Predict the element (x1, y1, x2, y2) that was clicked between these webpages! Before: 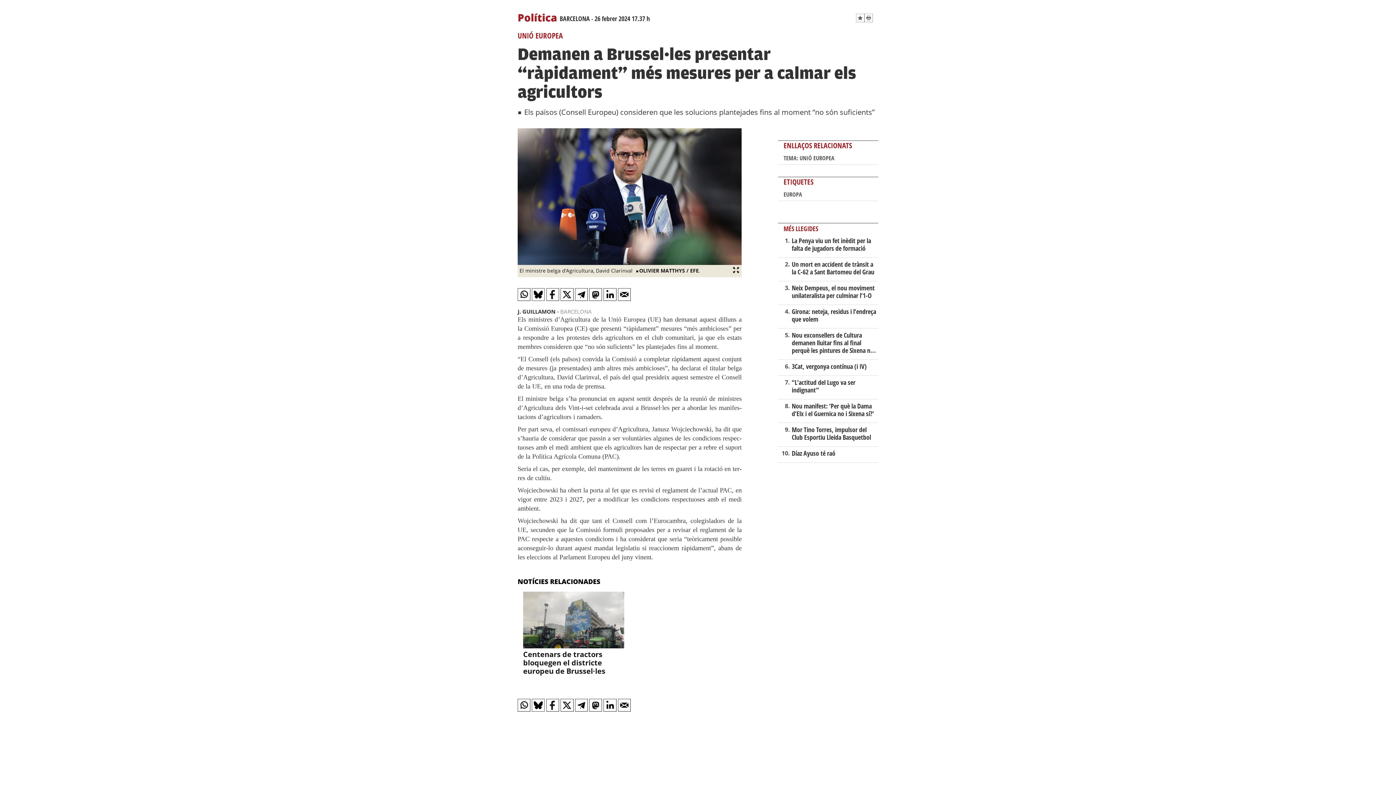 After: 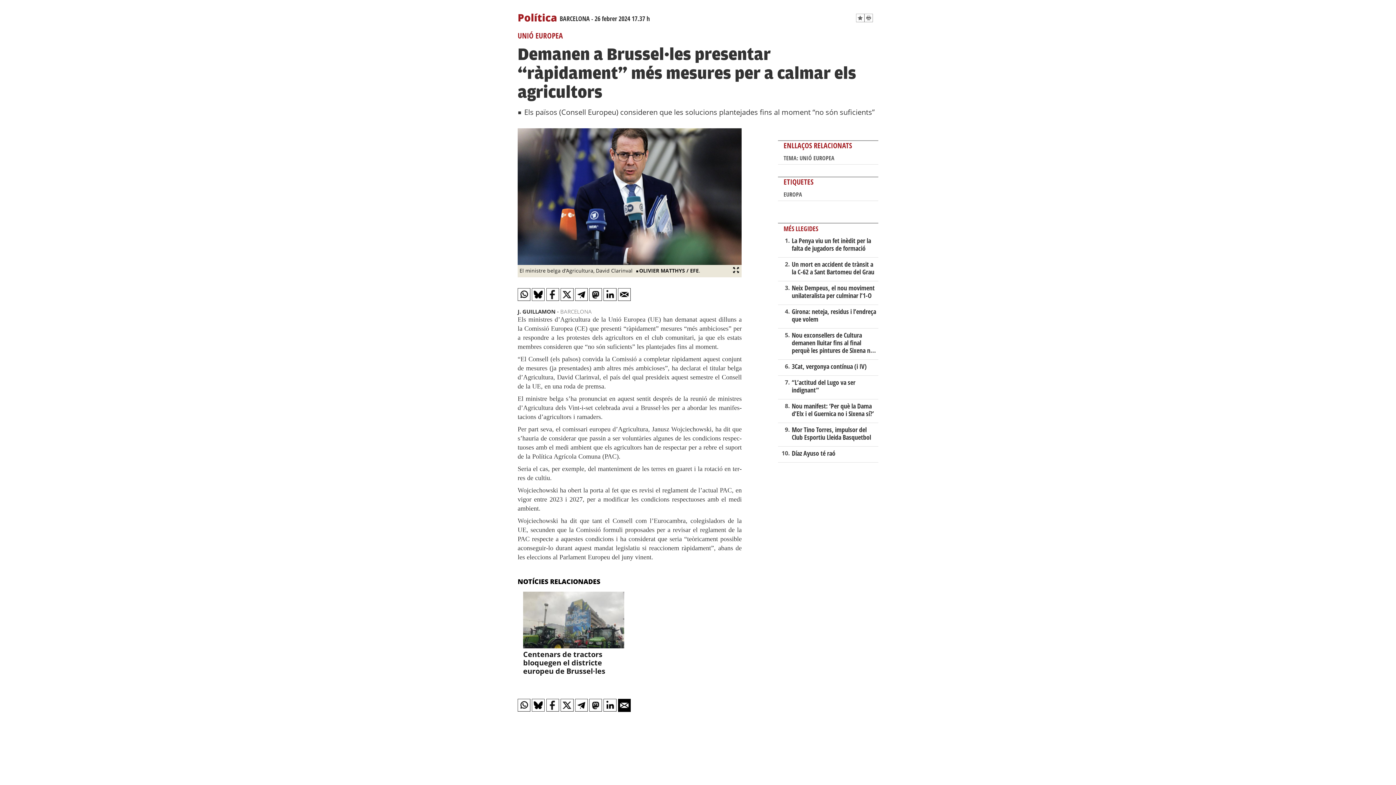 Action: bbox: (618, 699, 630, 712)